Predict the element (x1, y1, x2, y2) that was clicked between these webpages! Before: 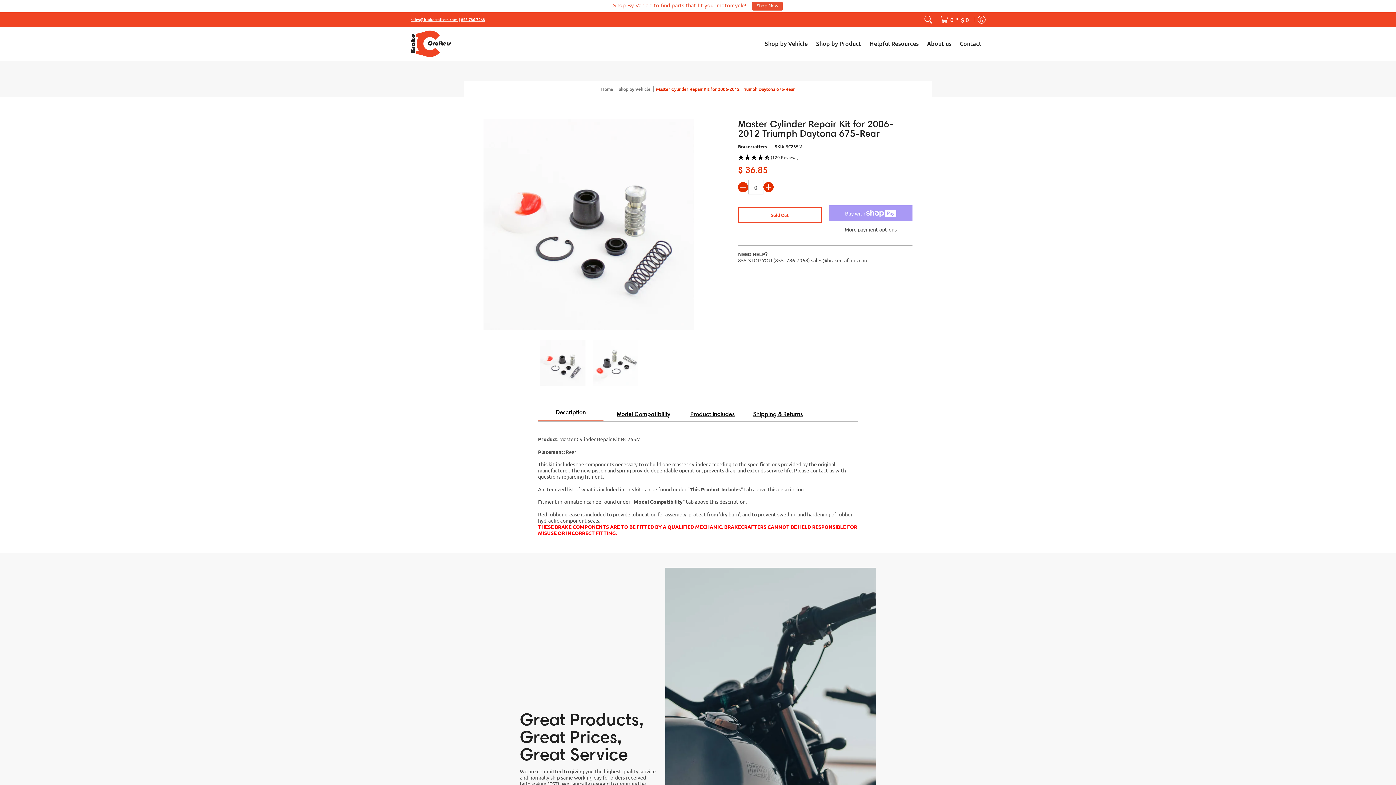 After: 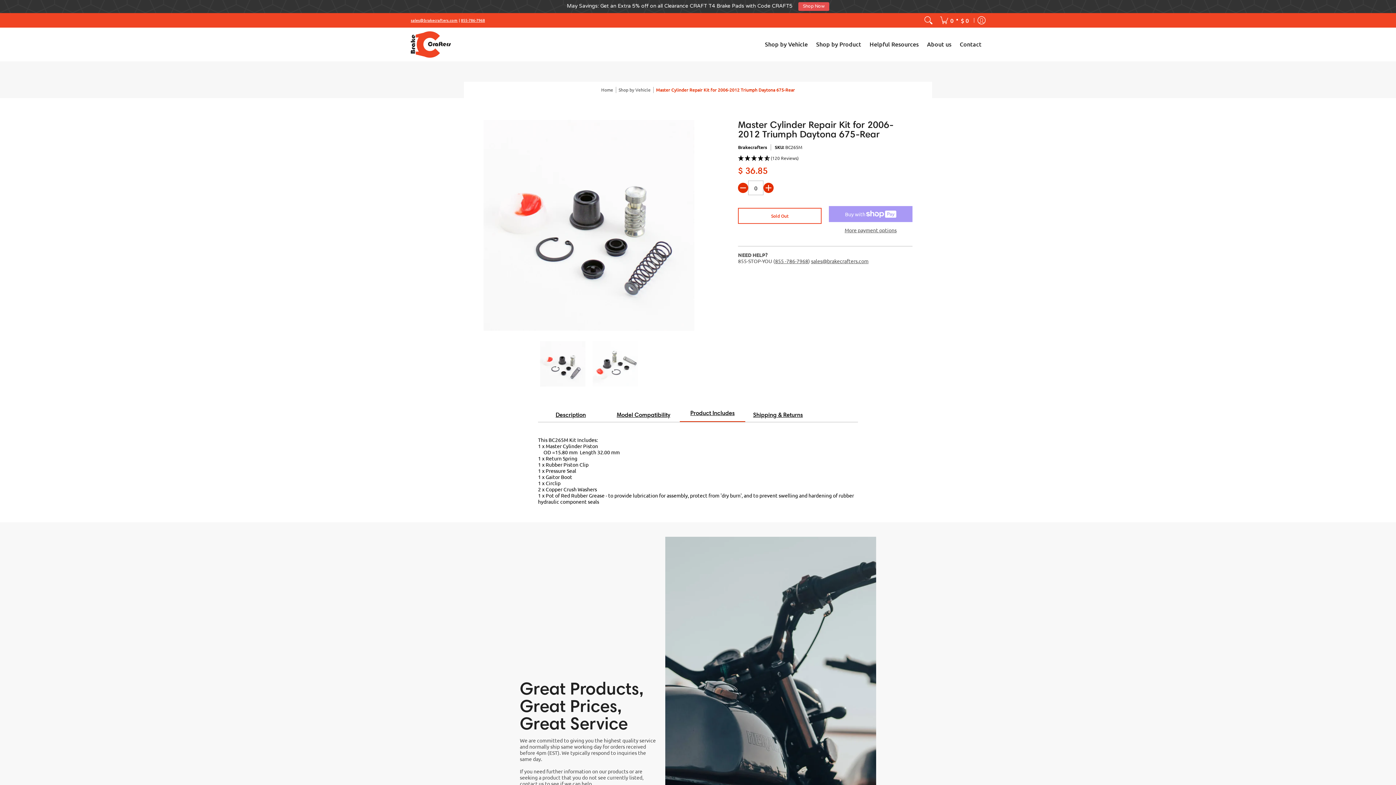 Action: label: Product Includes bbox: (680, 408, 745, 422)